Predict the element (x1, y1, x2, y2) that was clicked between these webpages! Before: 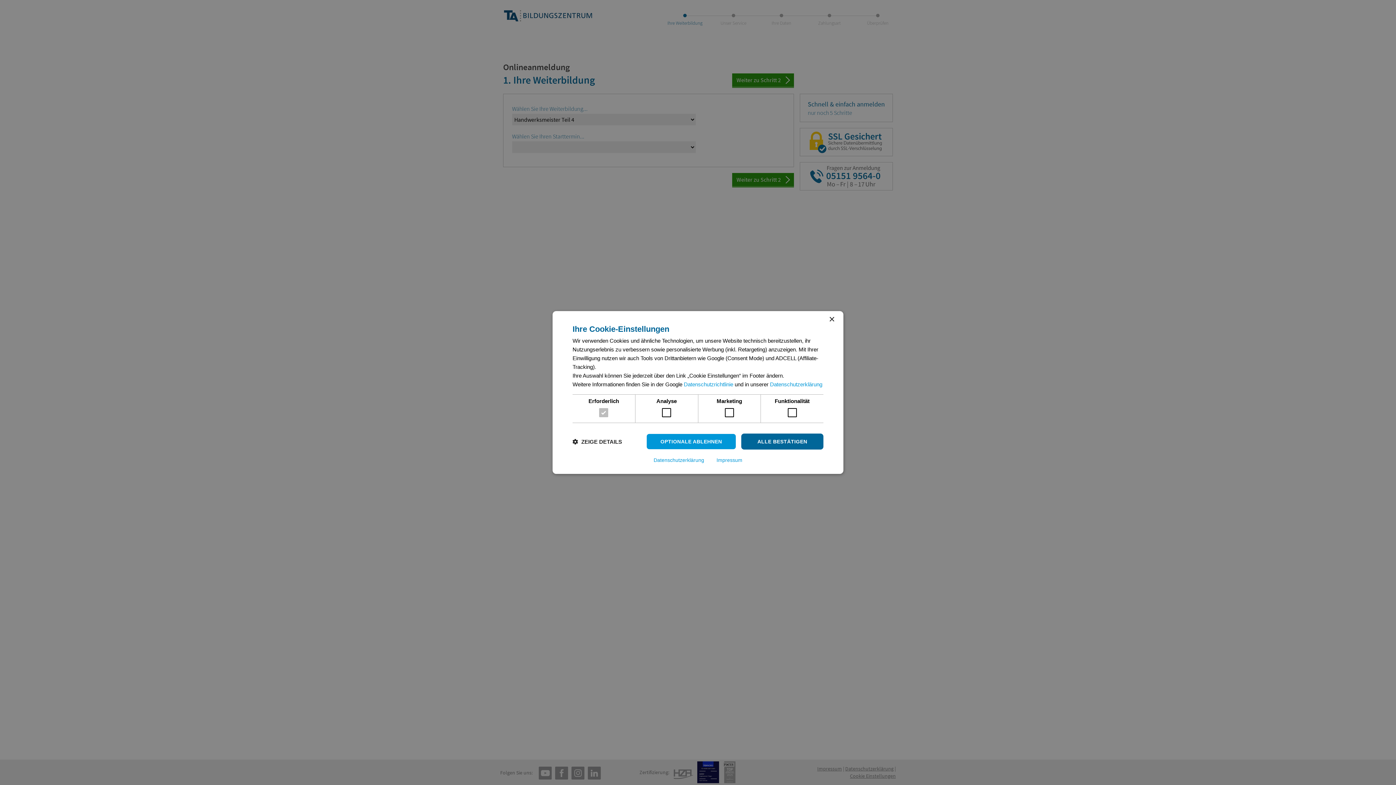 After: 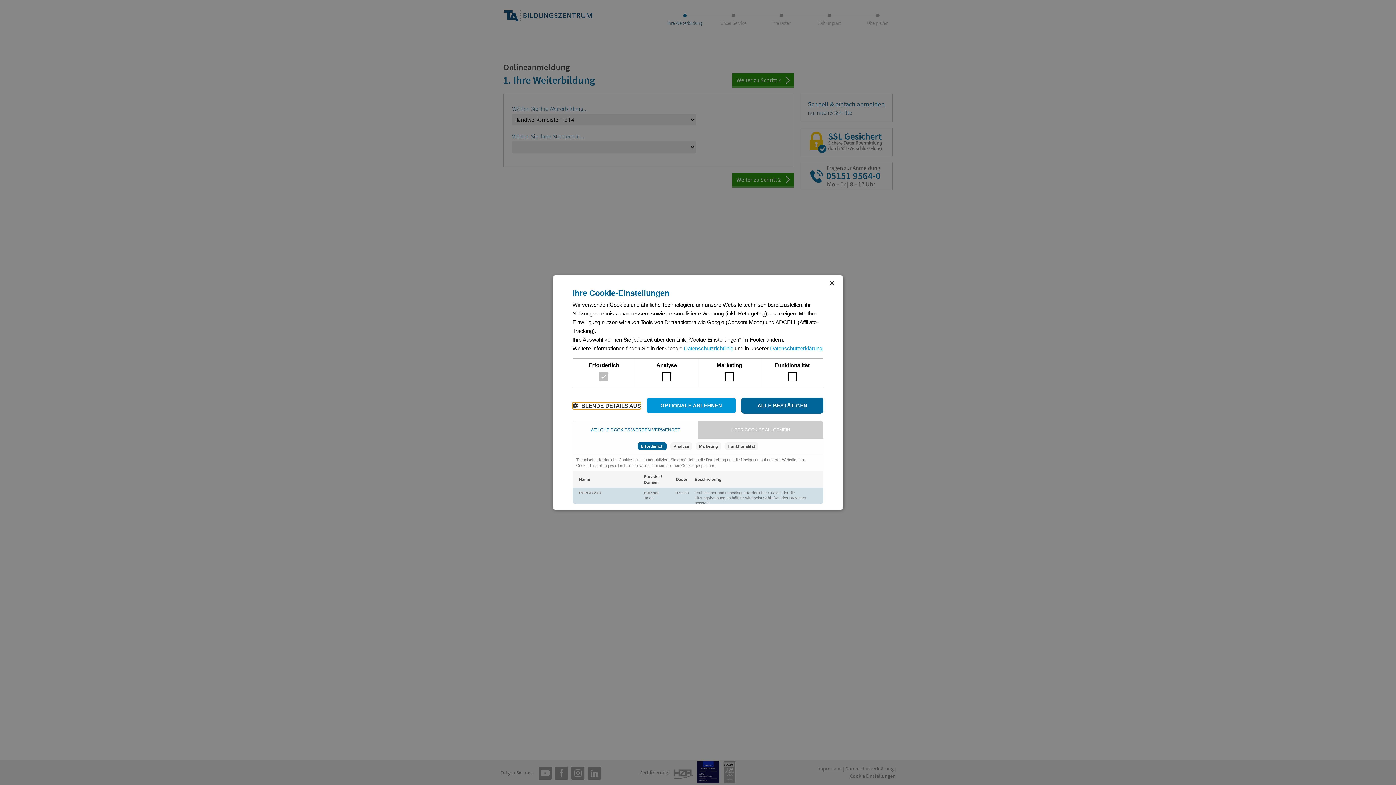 Action: bbox: (572, 438, 622, 445) label:  ZEIGE DETAILS